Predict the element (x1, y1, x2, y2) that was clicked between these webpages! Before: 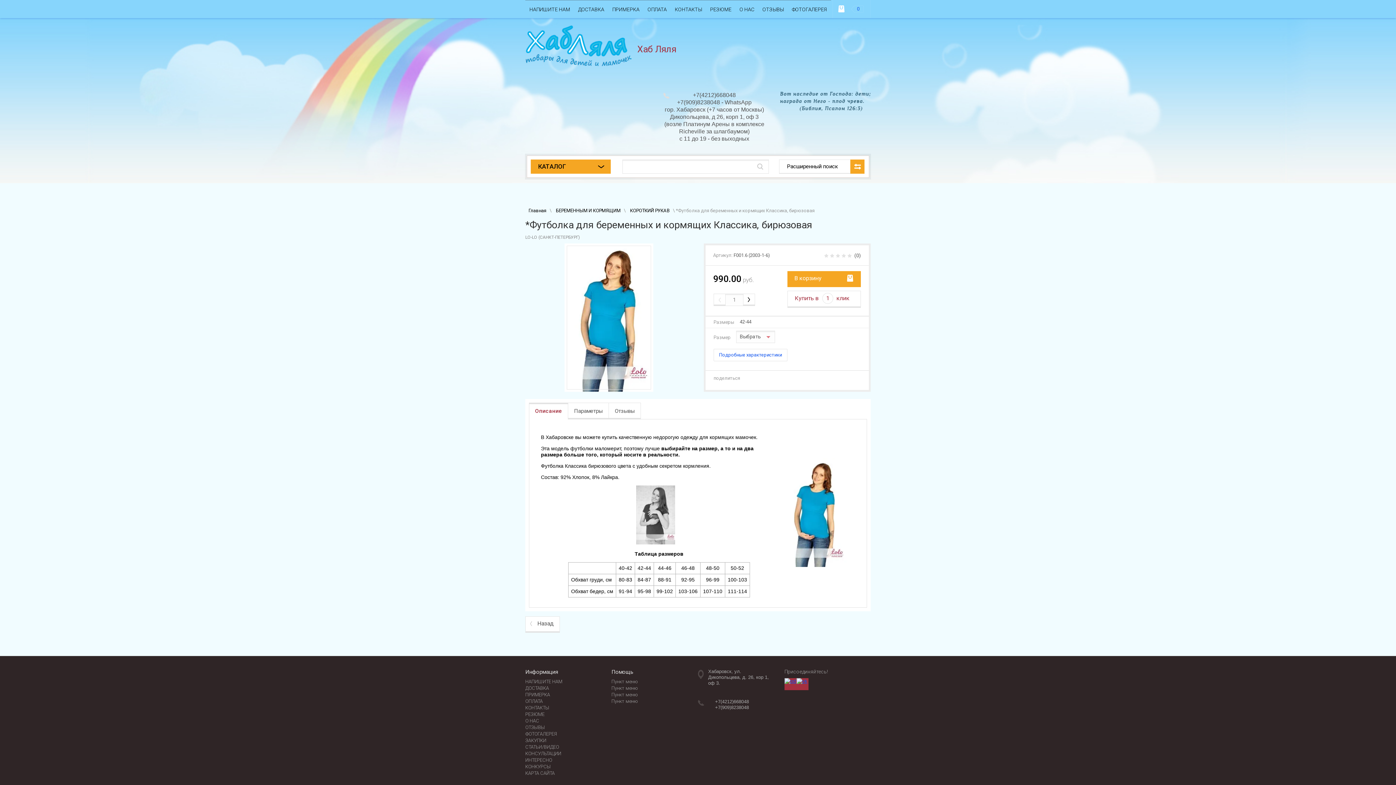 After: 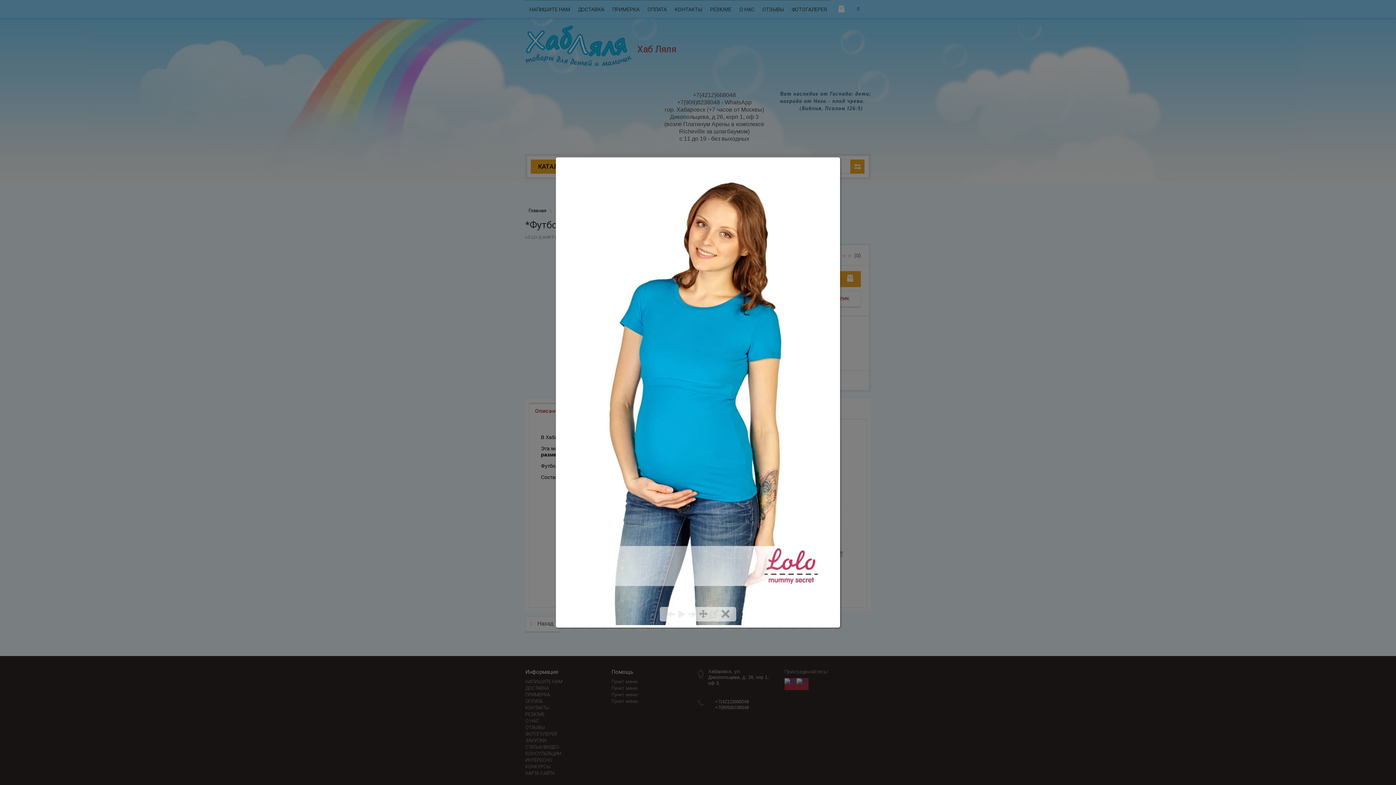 Action: bbox: (564, 243, 653, 392)